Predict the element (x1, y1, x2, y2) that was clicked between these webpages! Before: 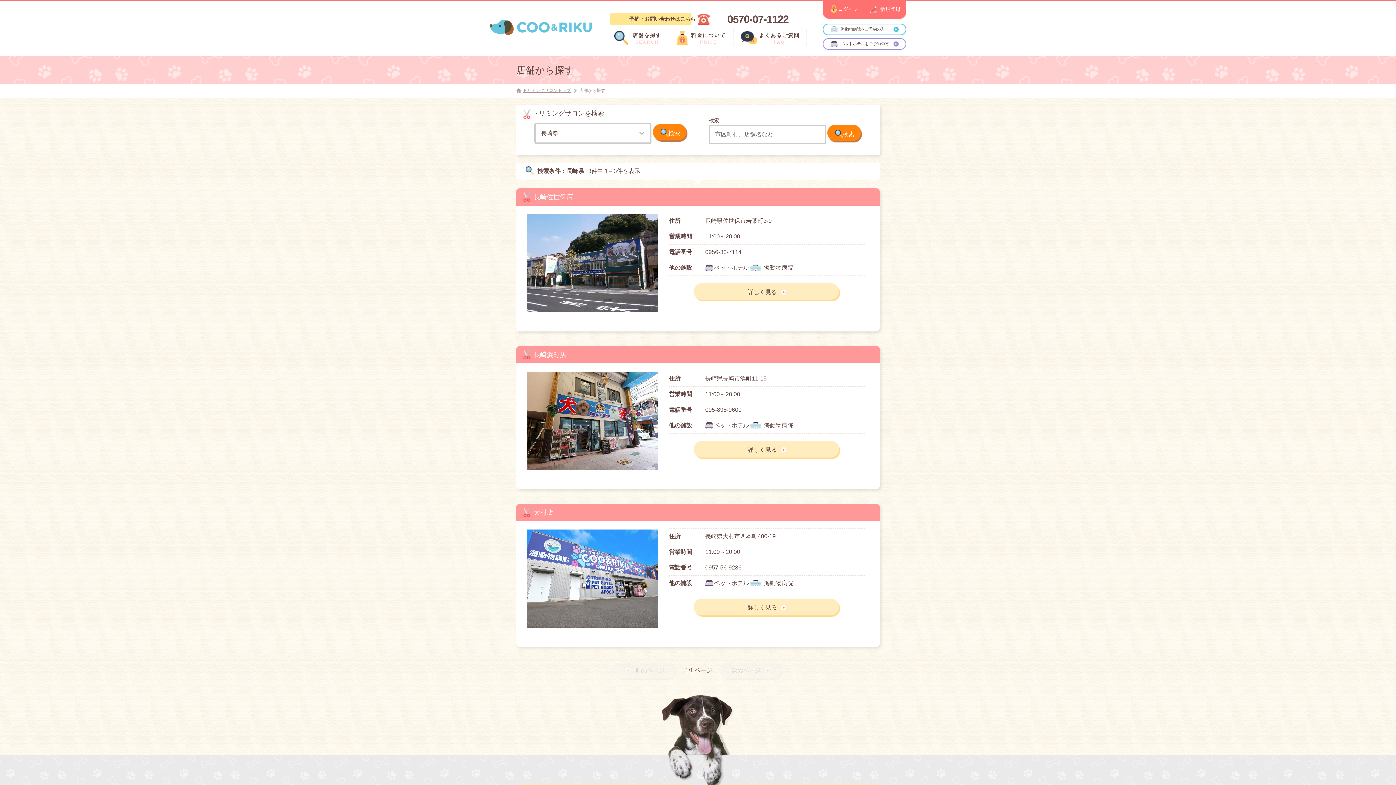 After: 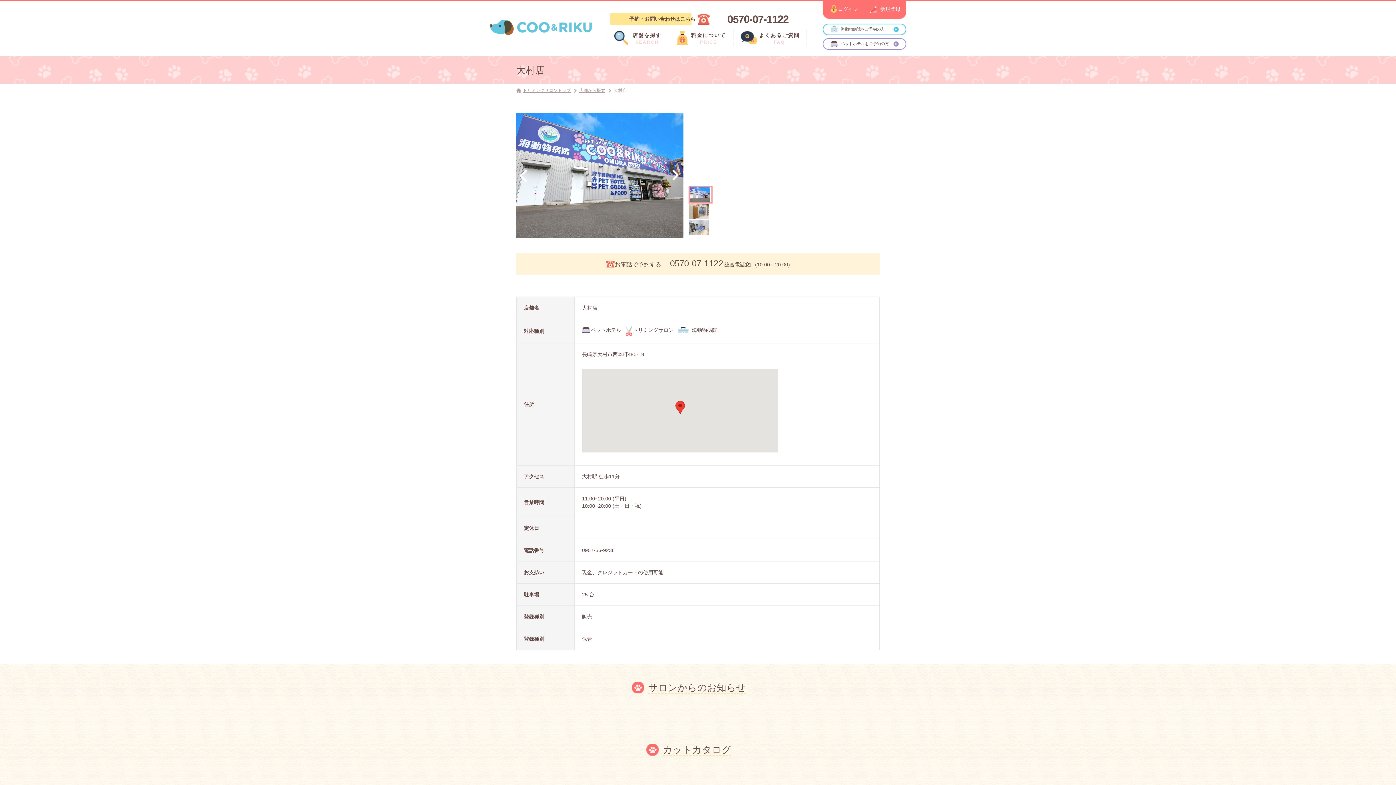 Action: bbox: (533, 508, 553, 516) label: 大村店